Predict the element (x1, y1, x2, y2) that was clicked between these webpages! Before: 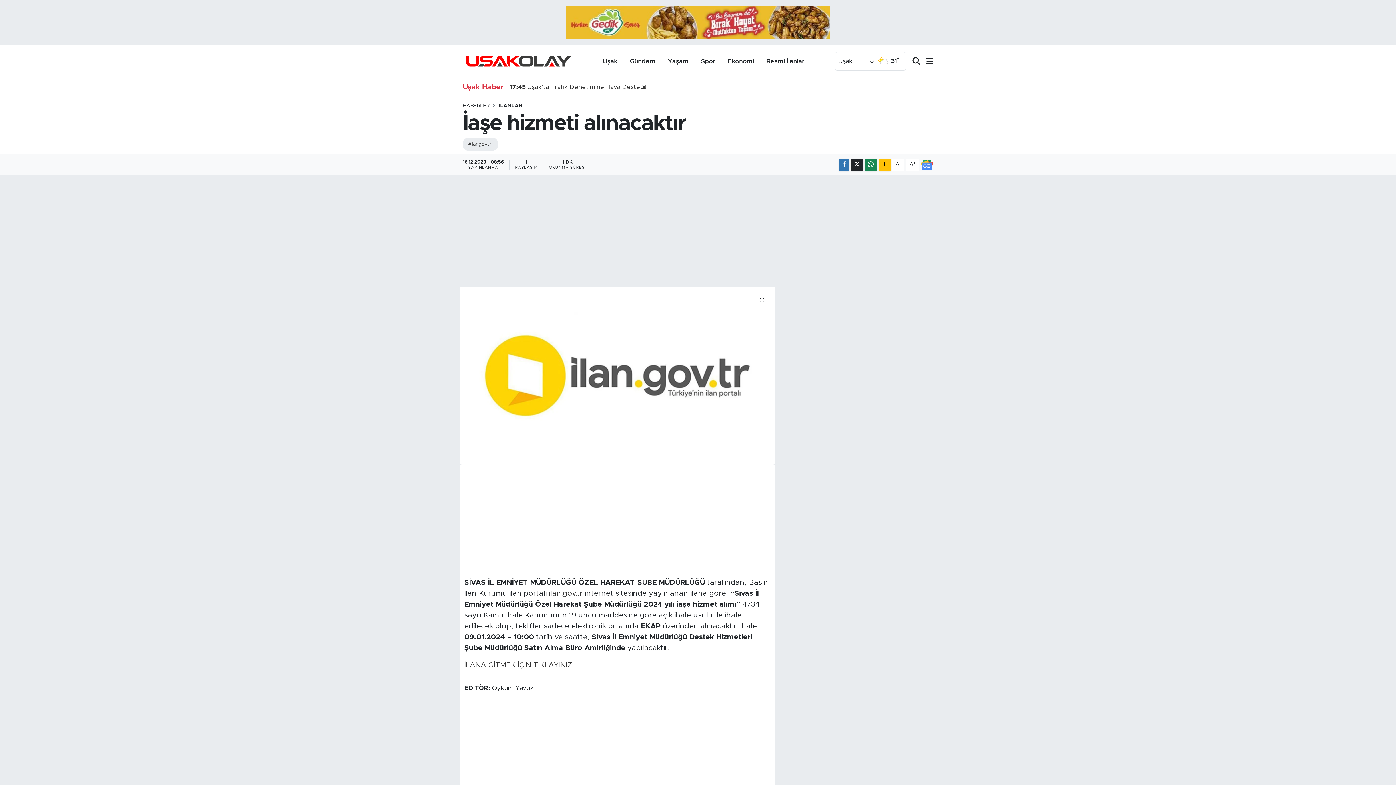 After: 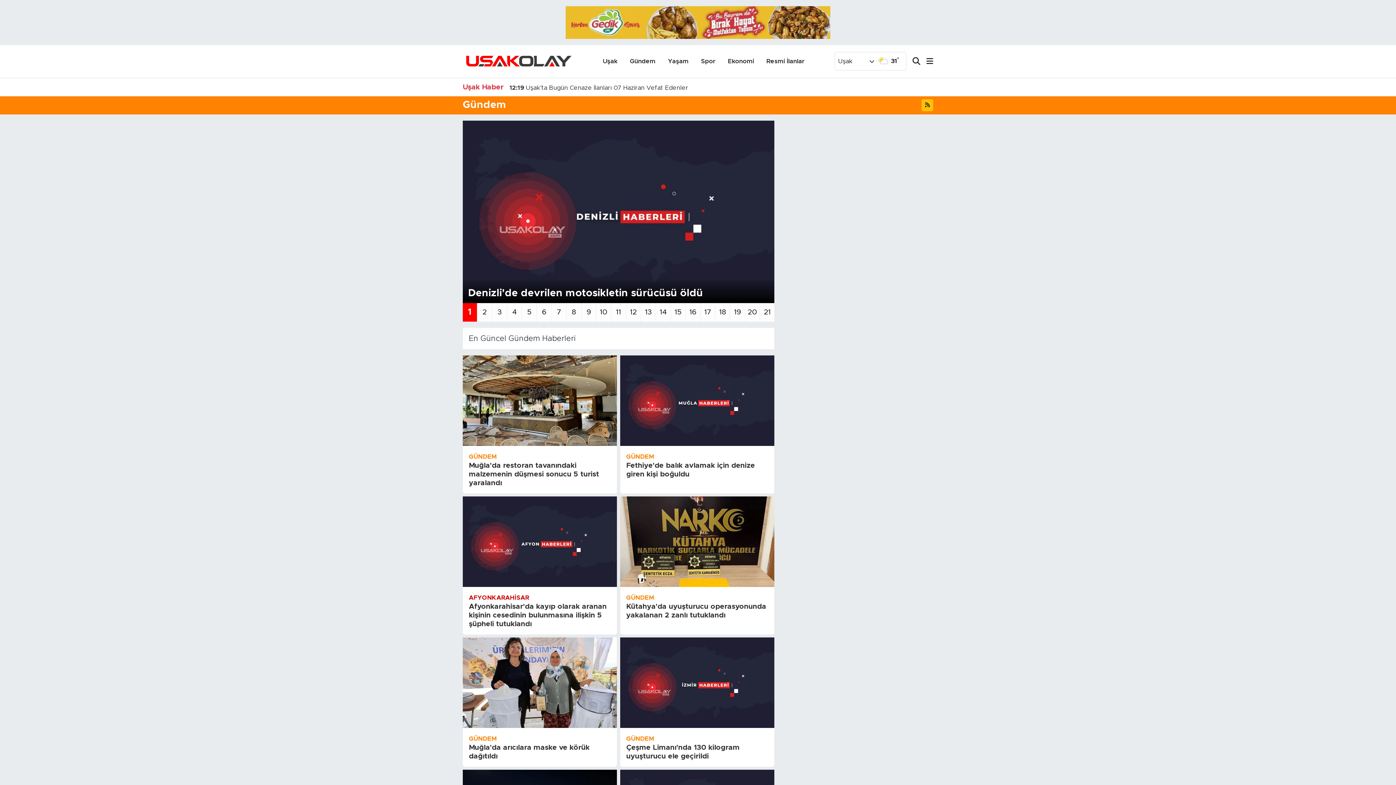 Action: bbox: (623, 53, 661, 69) label: Gündem